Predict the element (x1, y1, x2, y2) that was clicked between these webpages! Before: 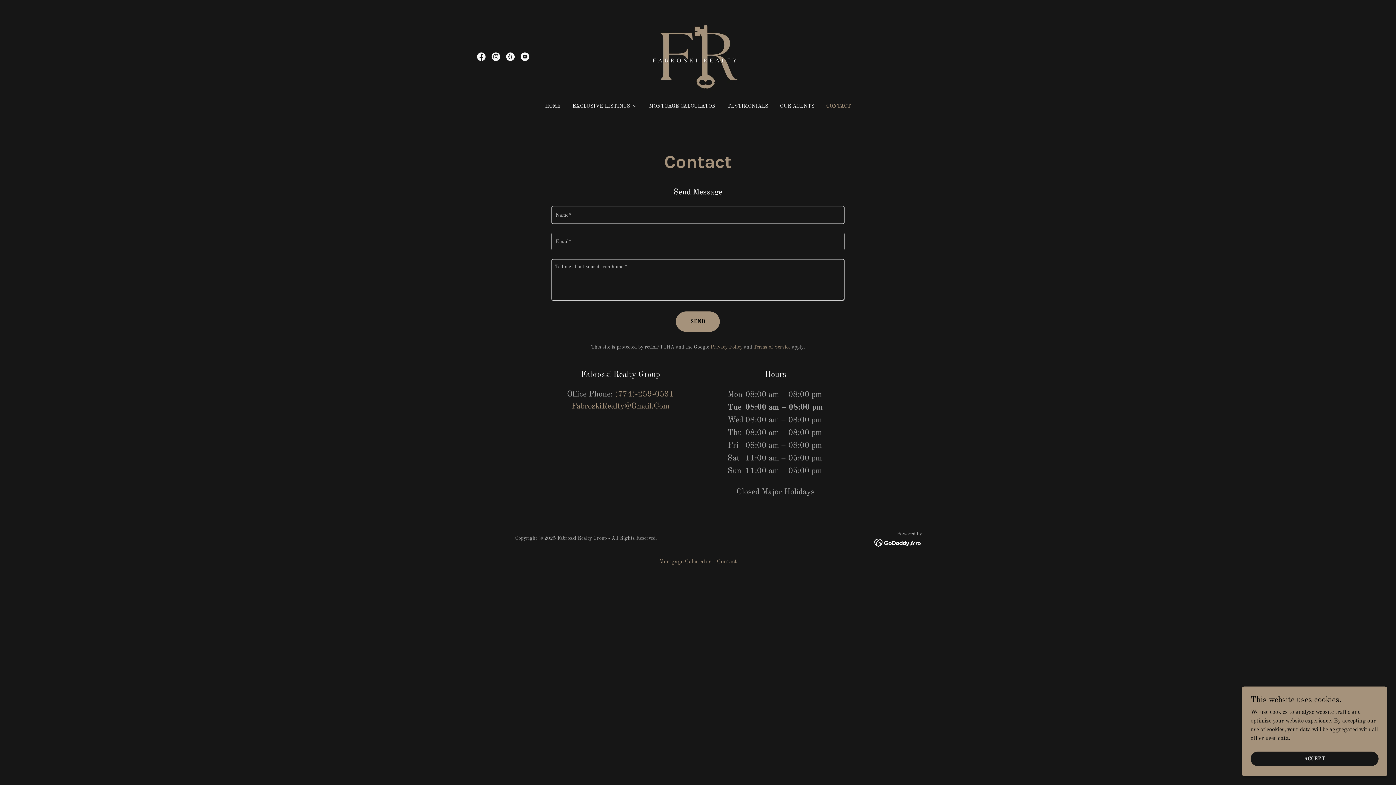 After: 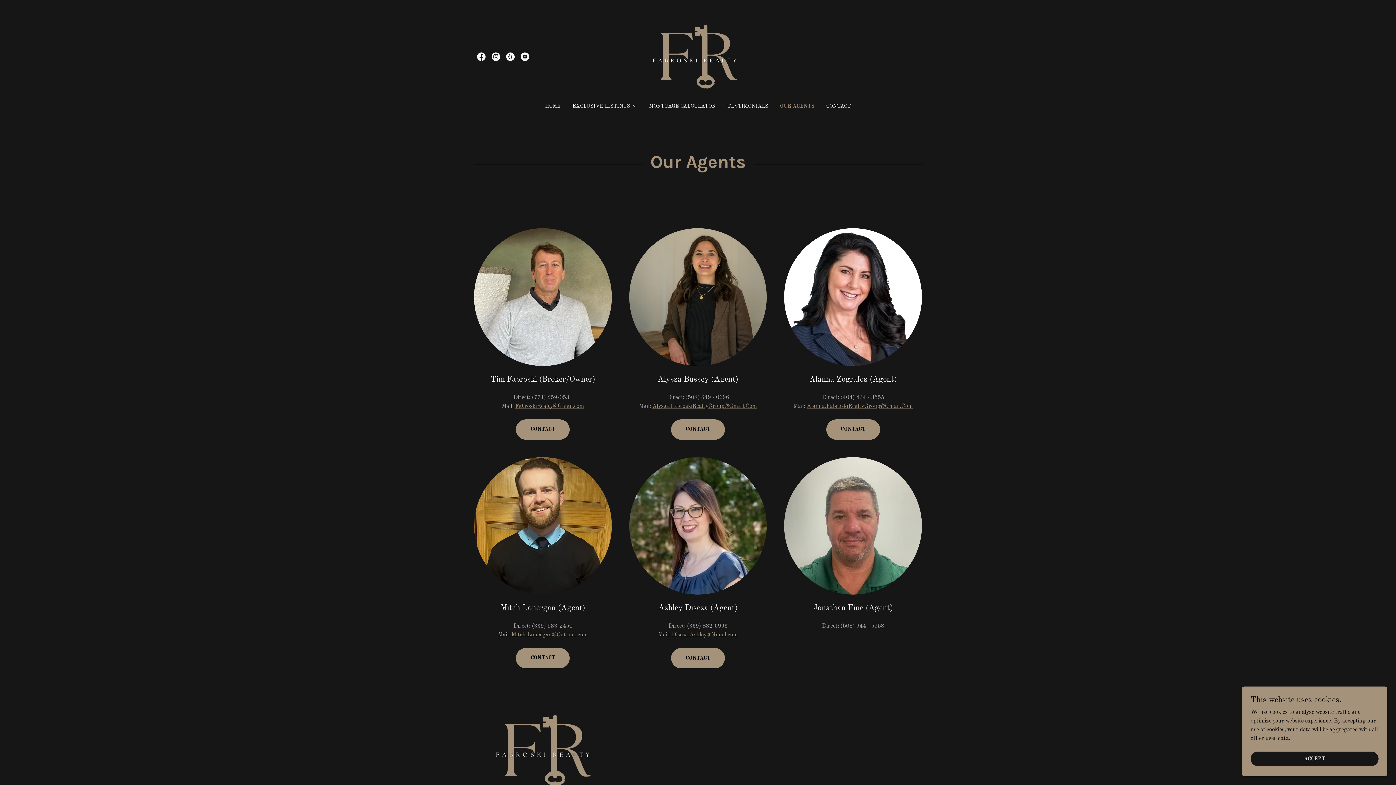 Action: bbox: (778, 99, 816, 112) label: OUR AGENTS